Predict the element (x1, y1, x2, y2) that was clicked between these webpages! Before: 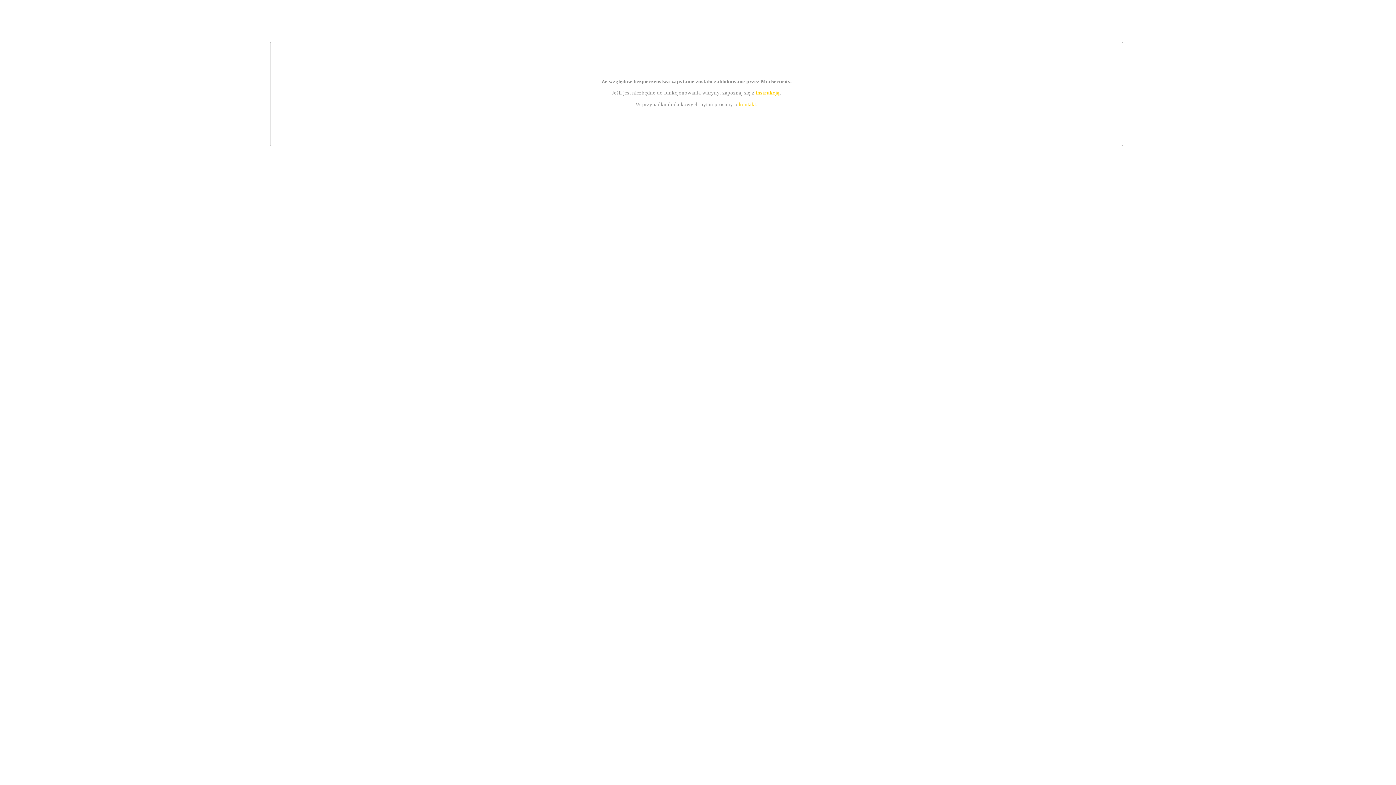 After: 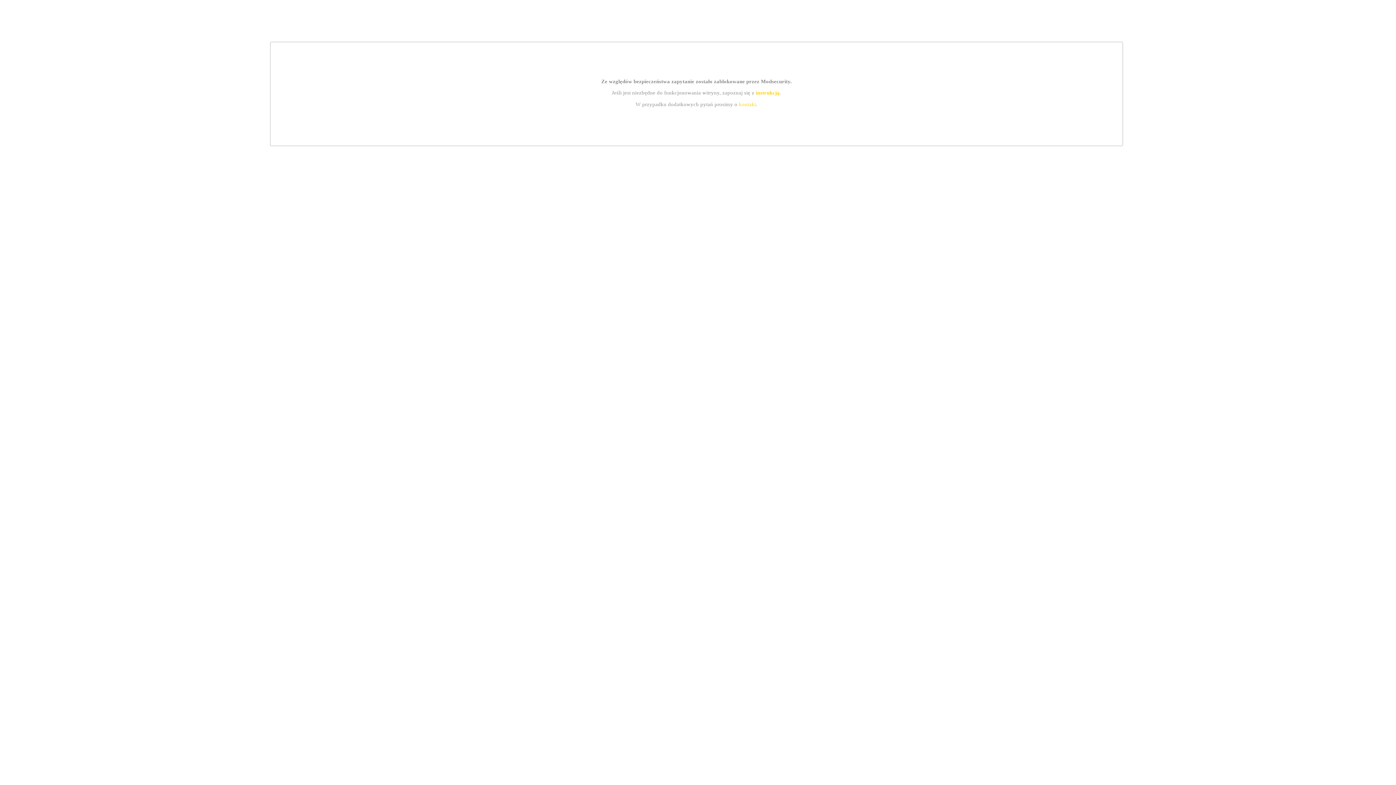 Action: bbox: (739, 101, 756, 107) label: kontakt